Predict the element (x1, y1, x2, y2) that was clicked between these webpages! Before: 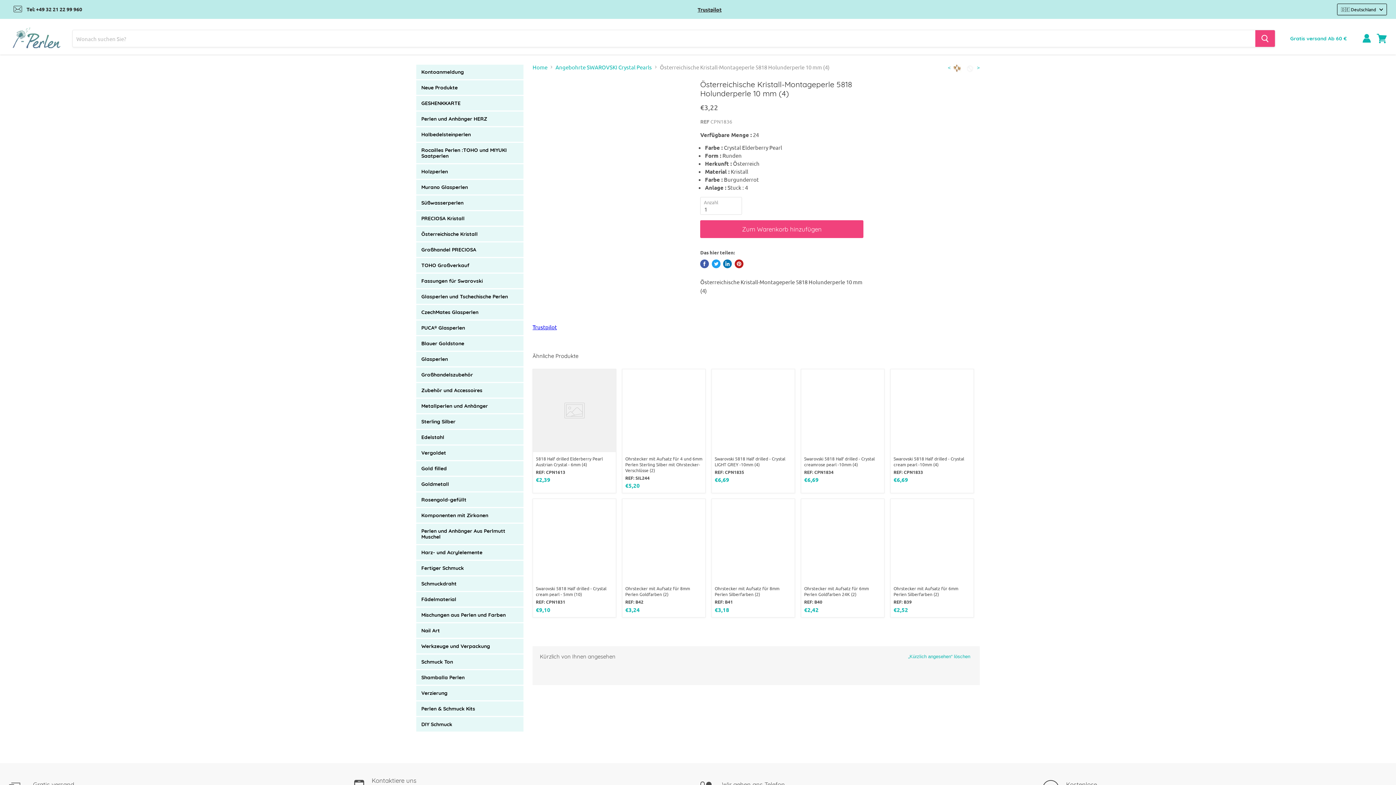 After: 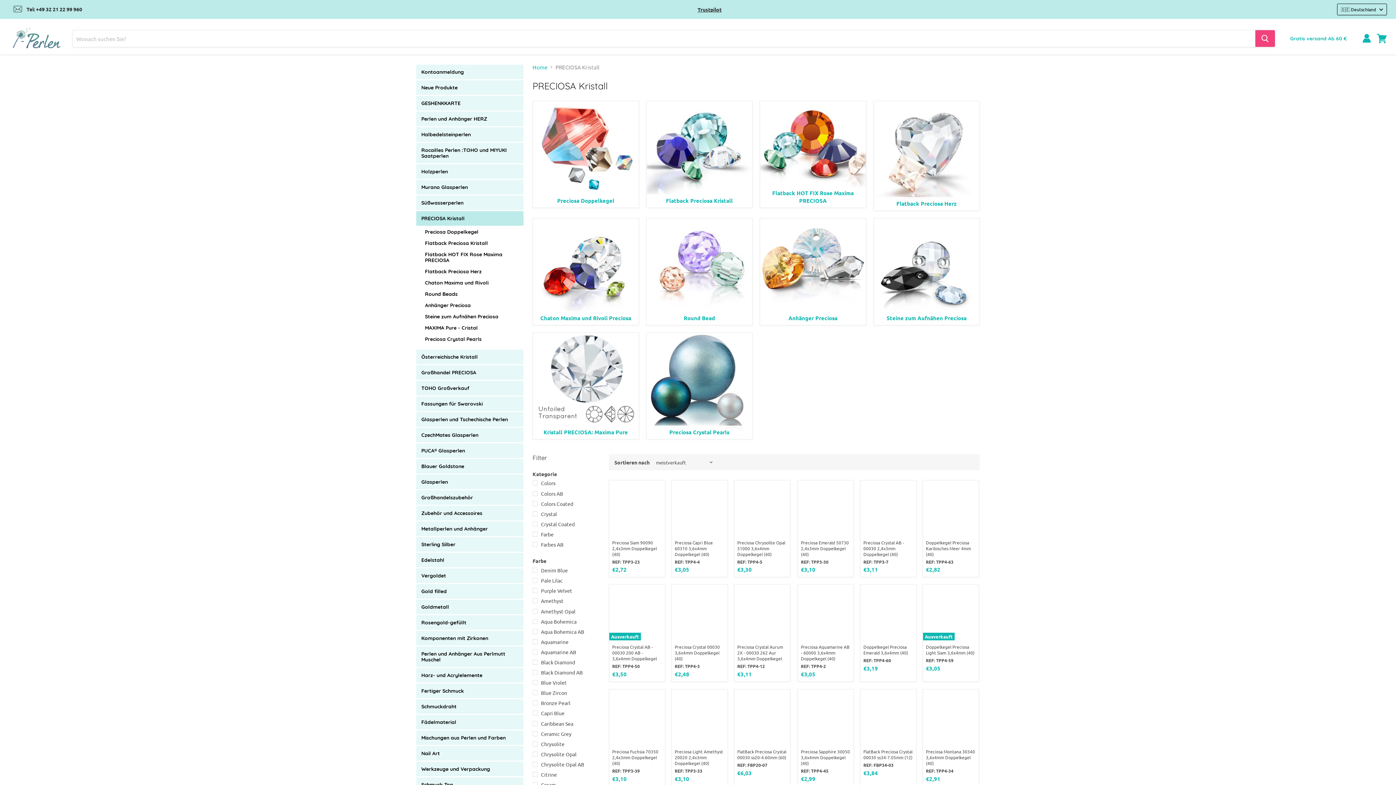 Action: label: PRECIOSA Kristall bbox: (416, 211, 523, 225)